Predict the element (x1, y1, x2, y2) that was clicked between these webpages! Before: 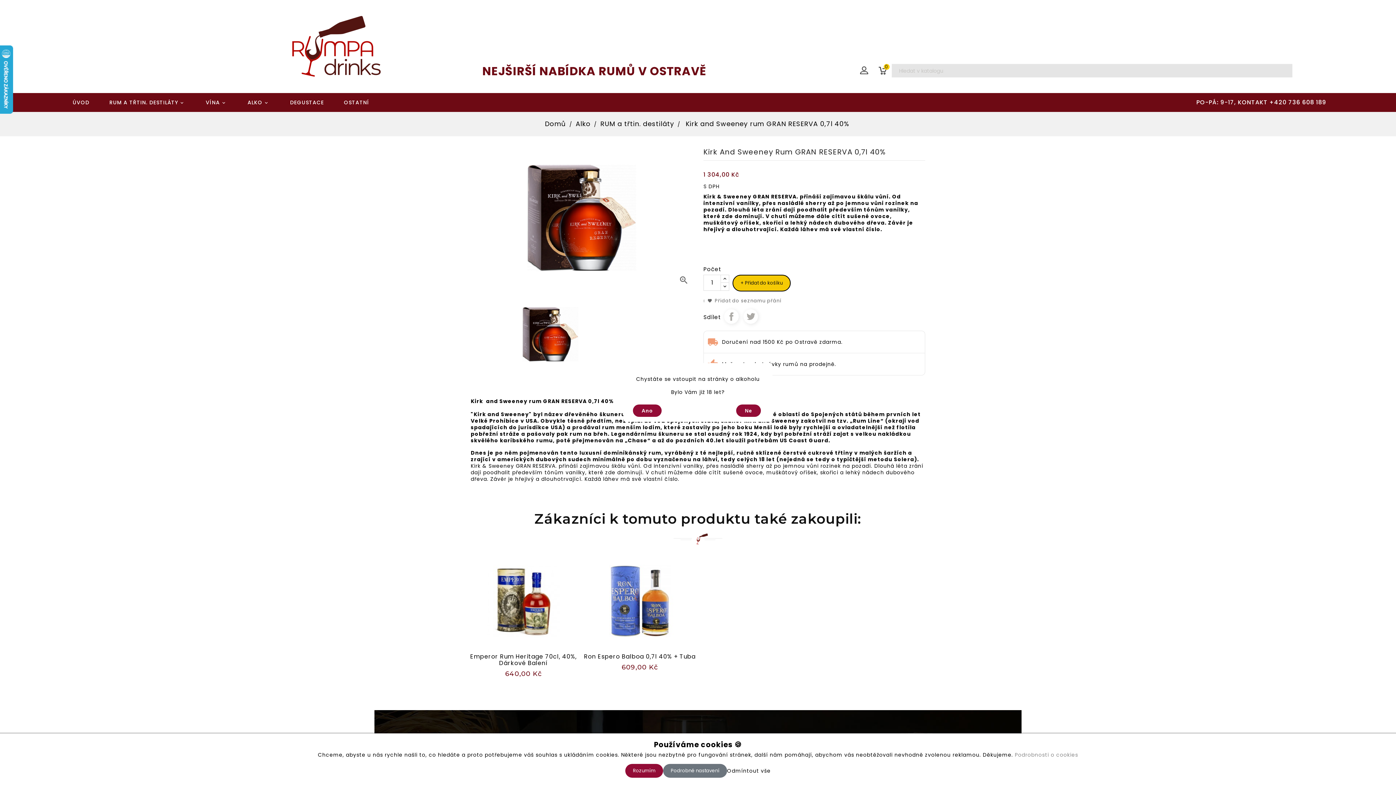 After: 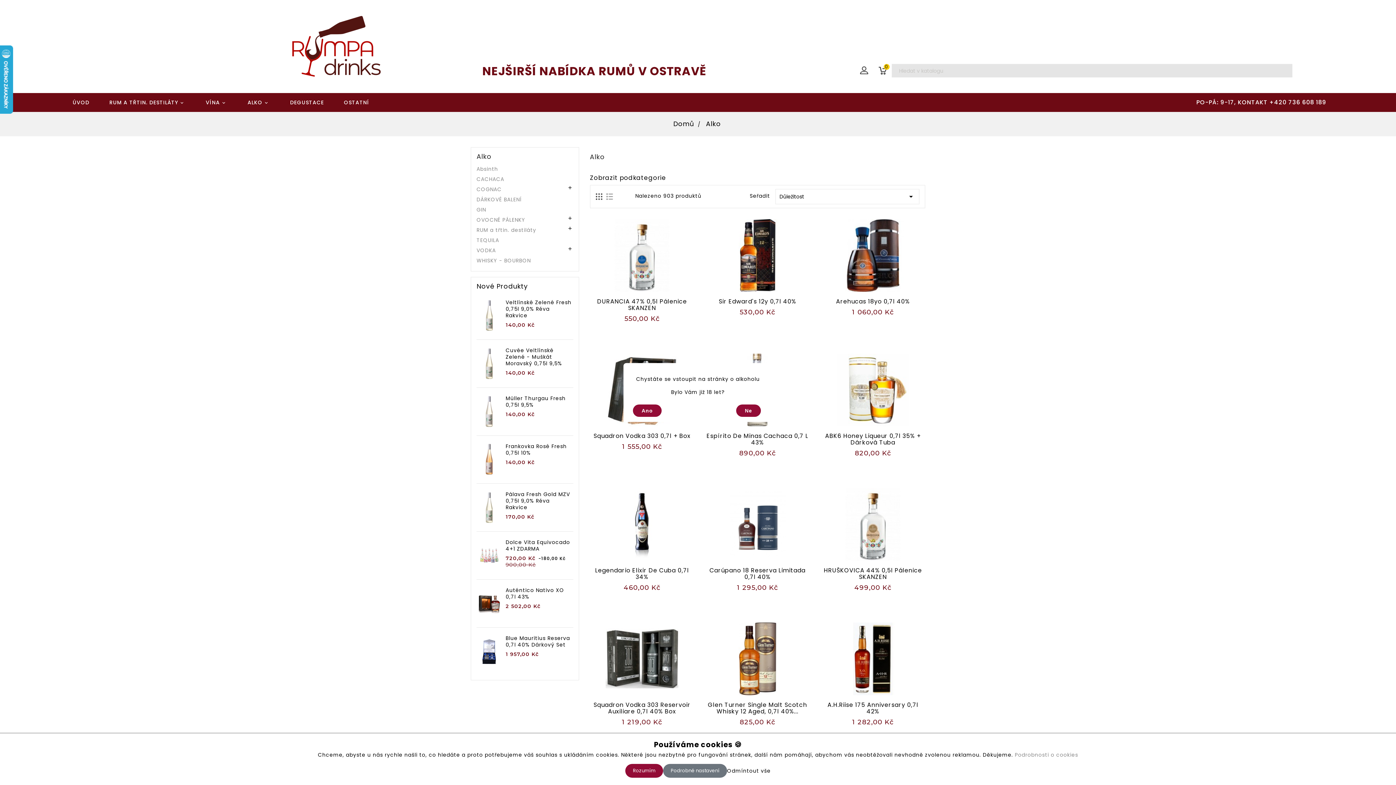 Action: label: 
ALKO bbox: (238, 92, 279, 111)